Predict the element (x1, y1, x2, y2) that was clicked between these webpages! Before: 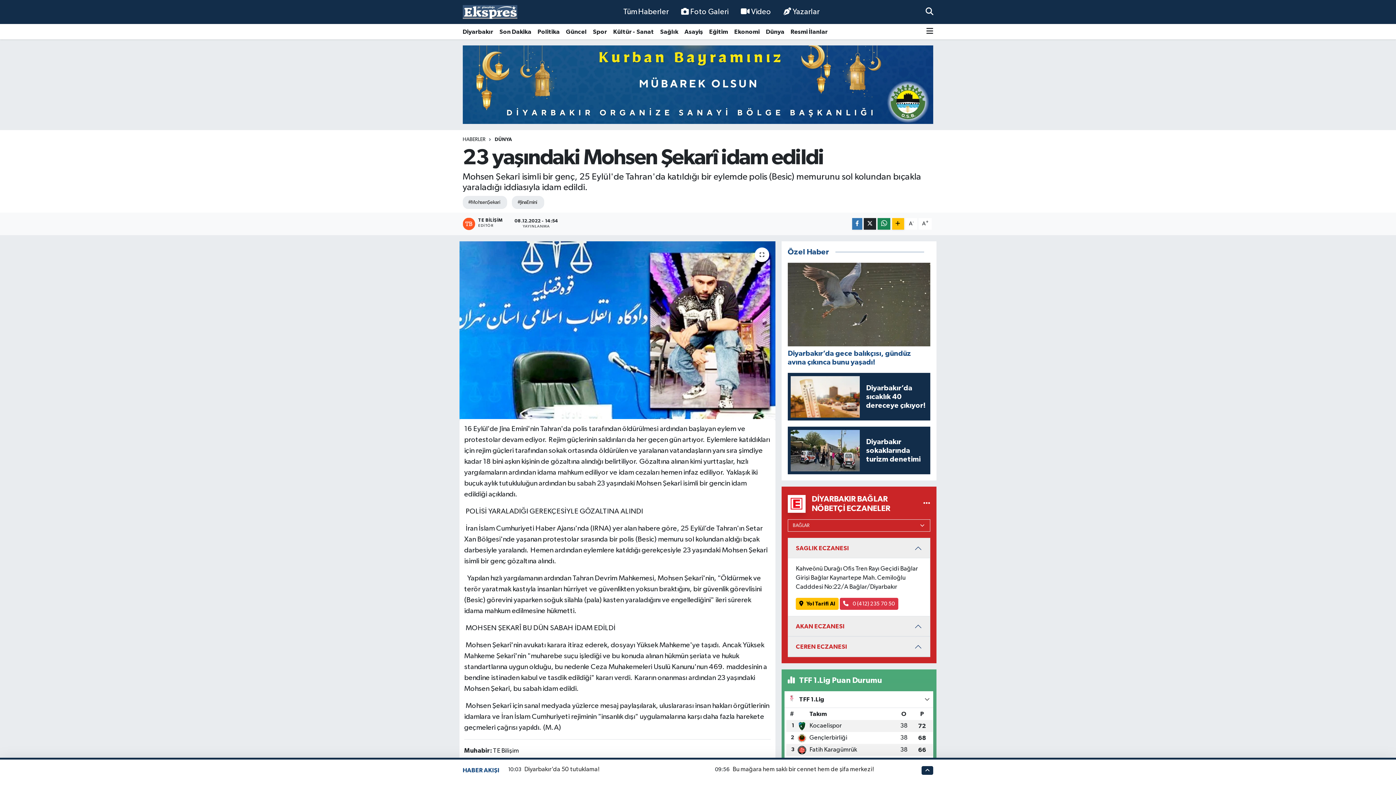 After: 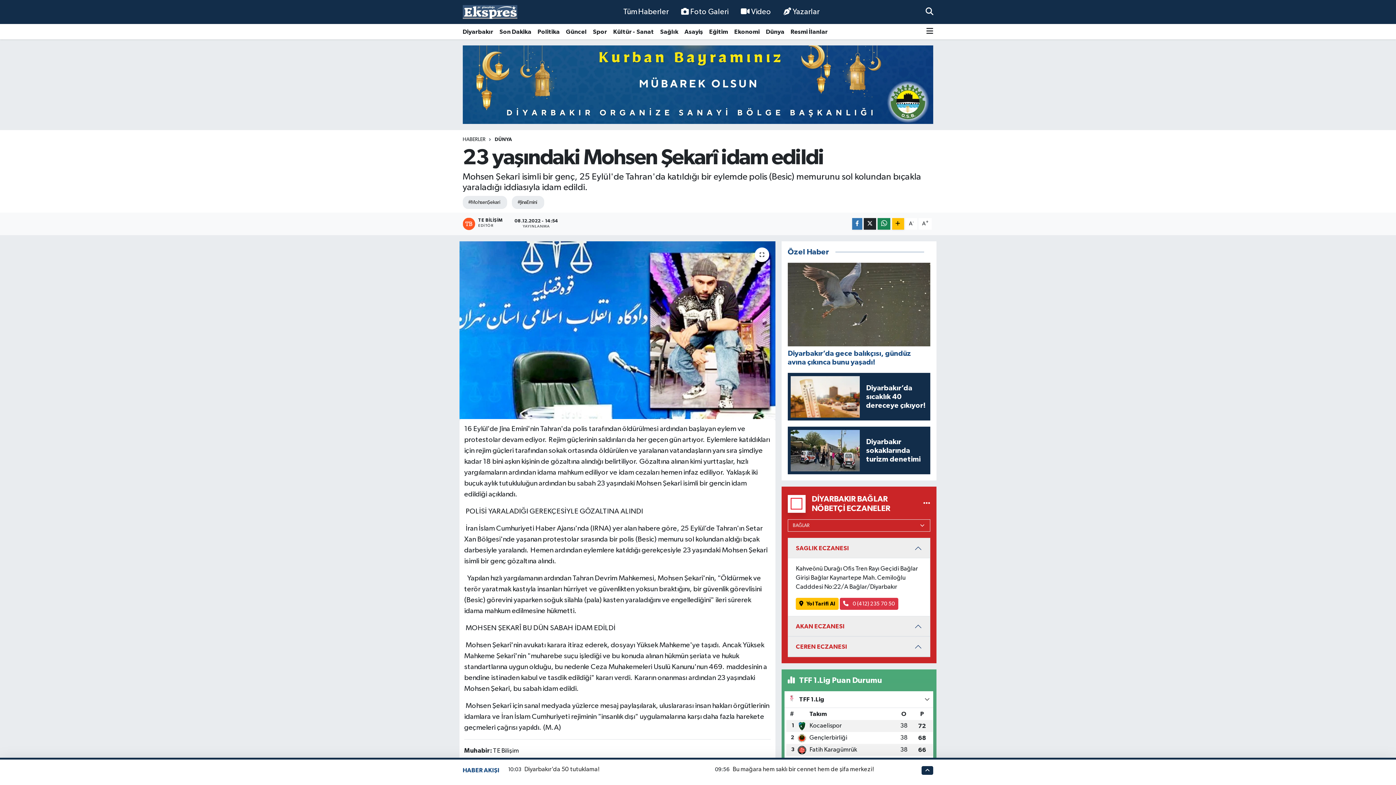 Action: bbox: (462, 81, 933, 87)